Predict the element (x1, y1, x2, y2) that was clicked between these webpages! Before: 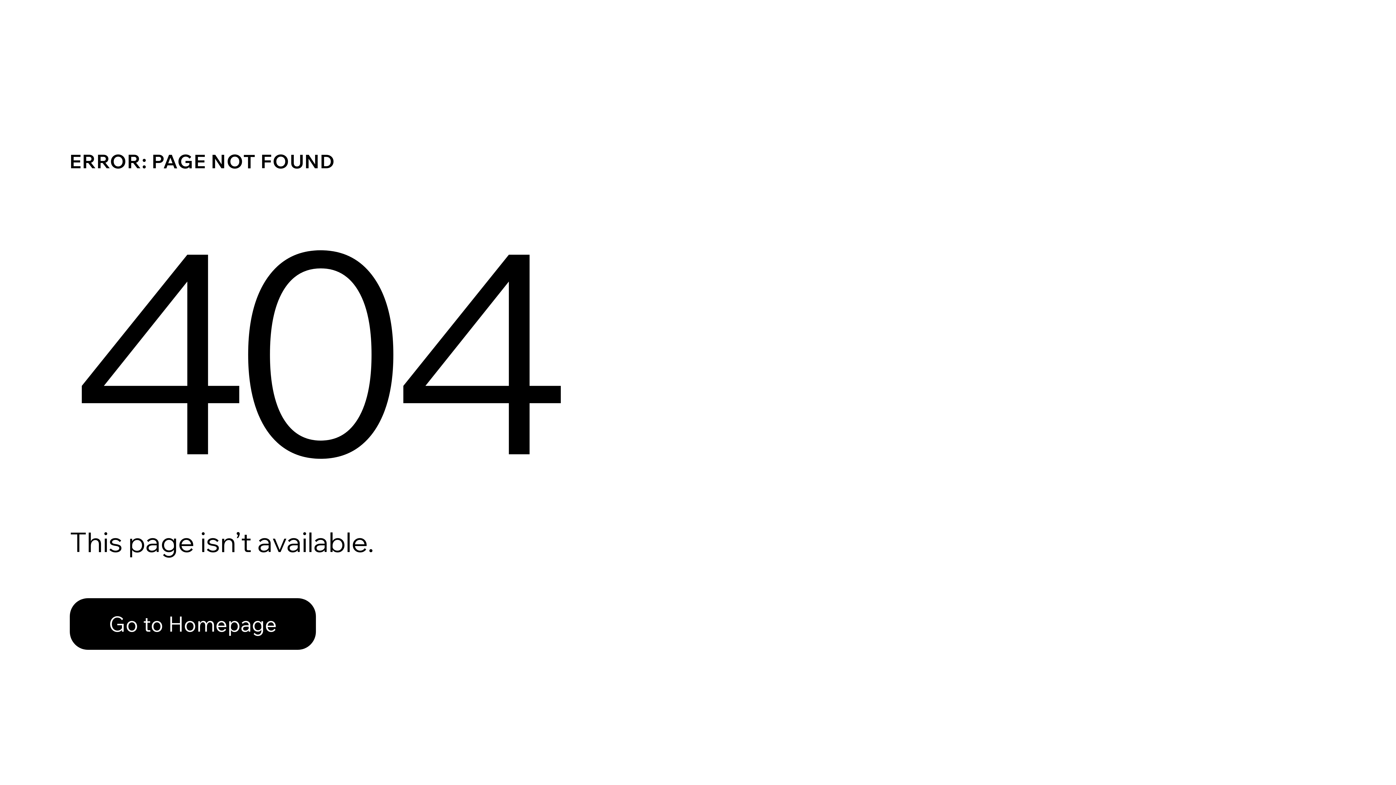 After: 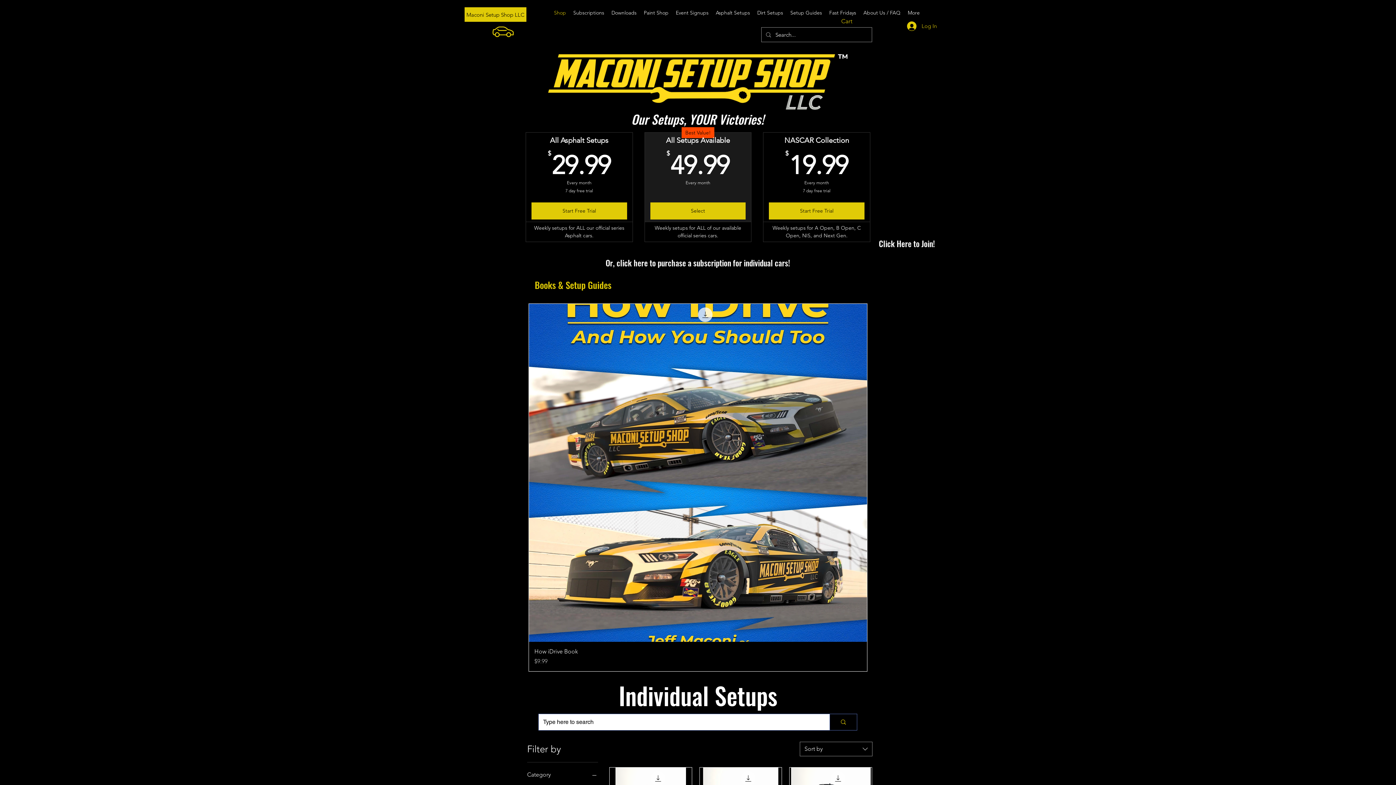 Action: bbox: (69, 582, 768, 659) label: Go to Homepage